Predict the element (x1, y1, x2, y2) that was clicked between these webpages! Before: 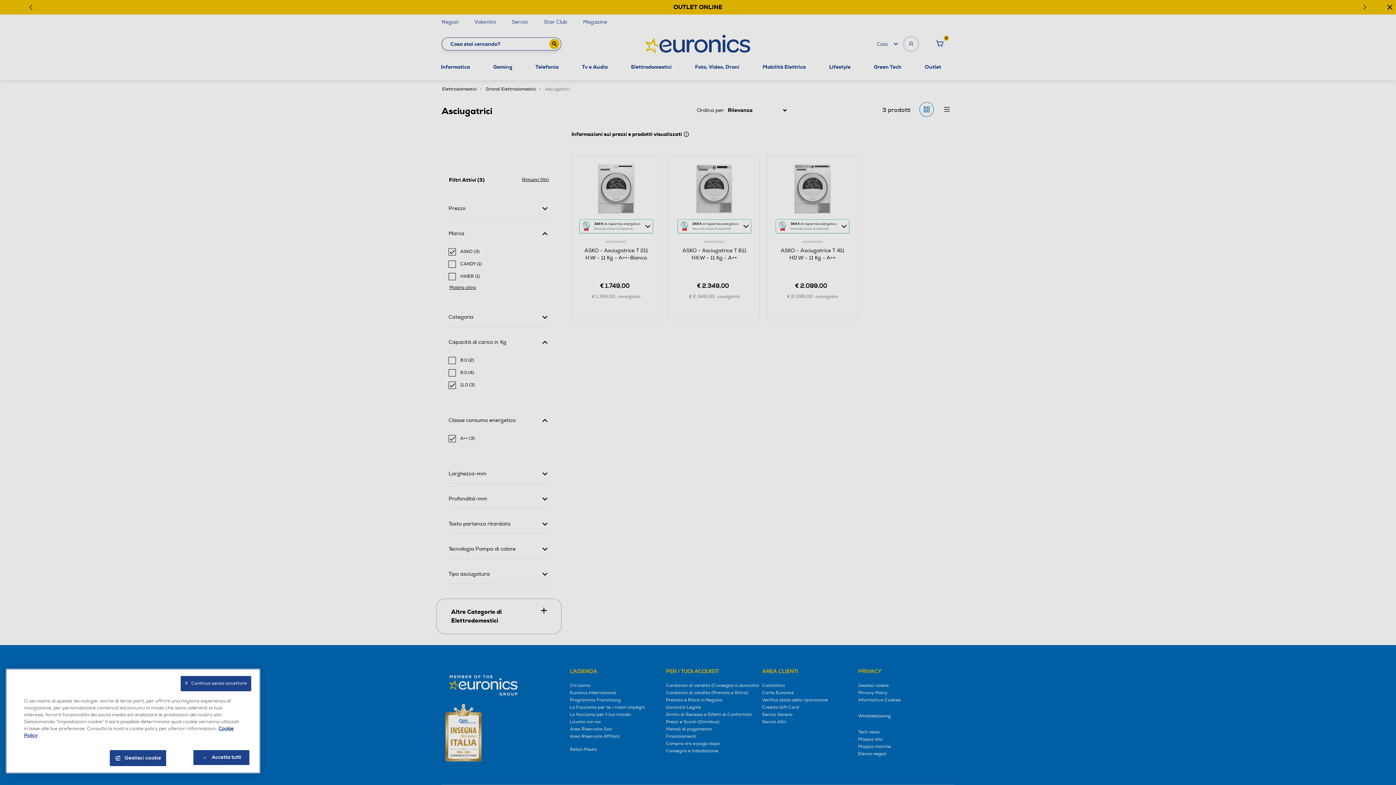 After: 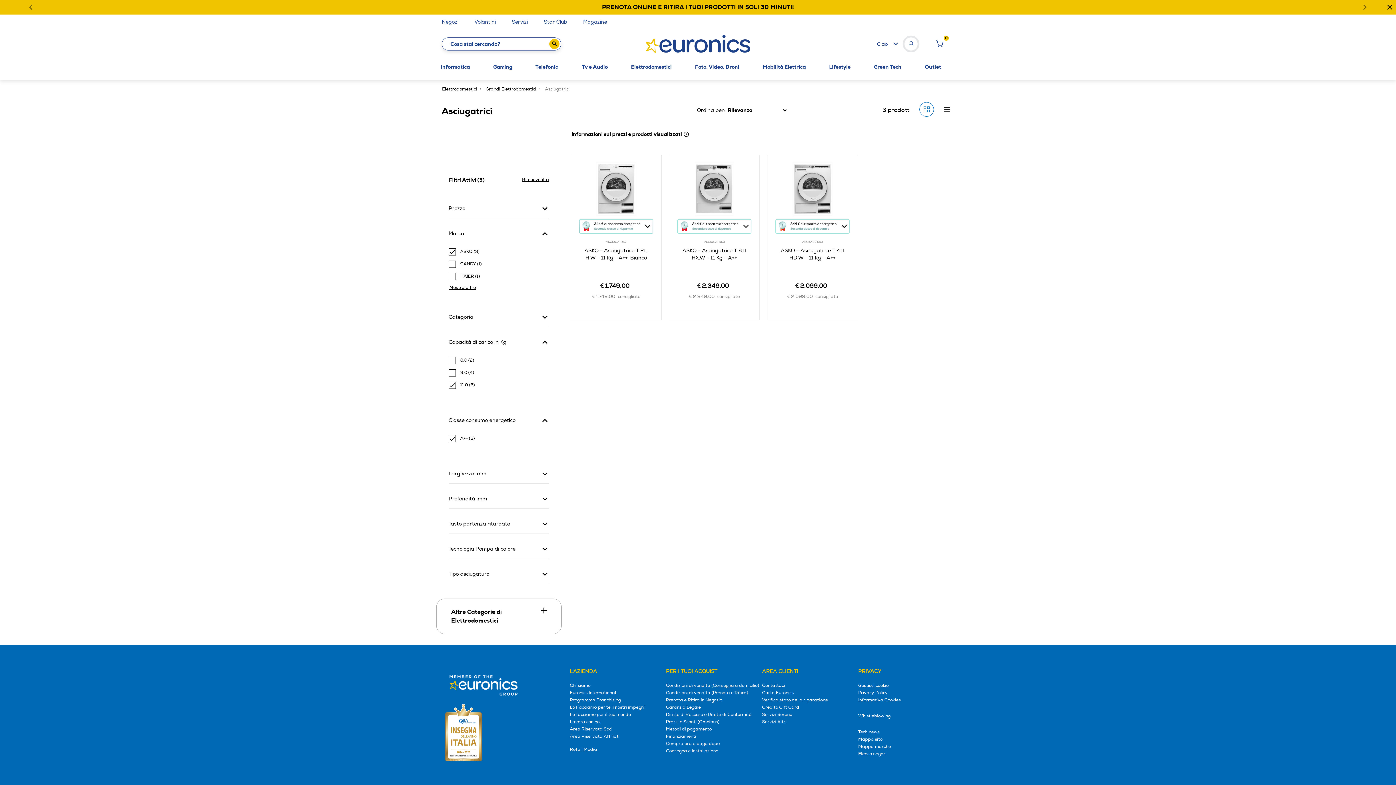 Action: label: Accetta tutti bbox: (193, 750, 249, 765)